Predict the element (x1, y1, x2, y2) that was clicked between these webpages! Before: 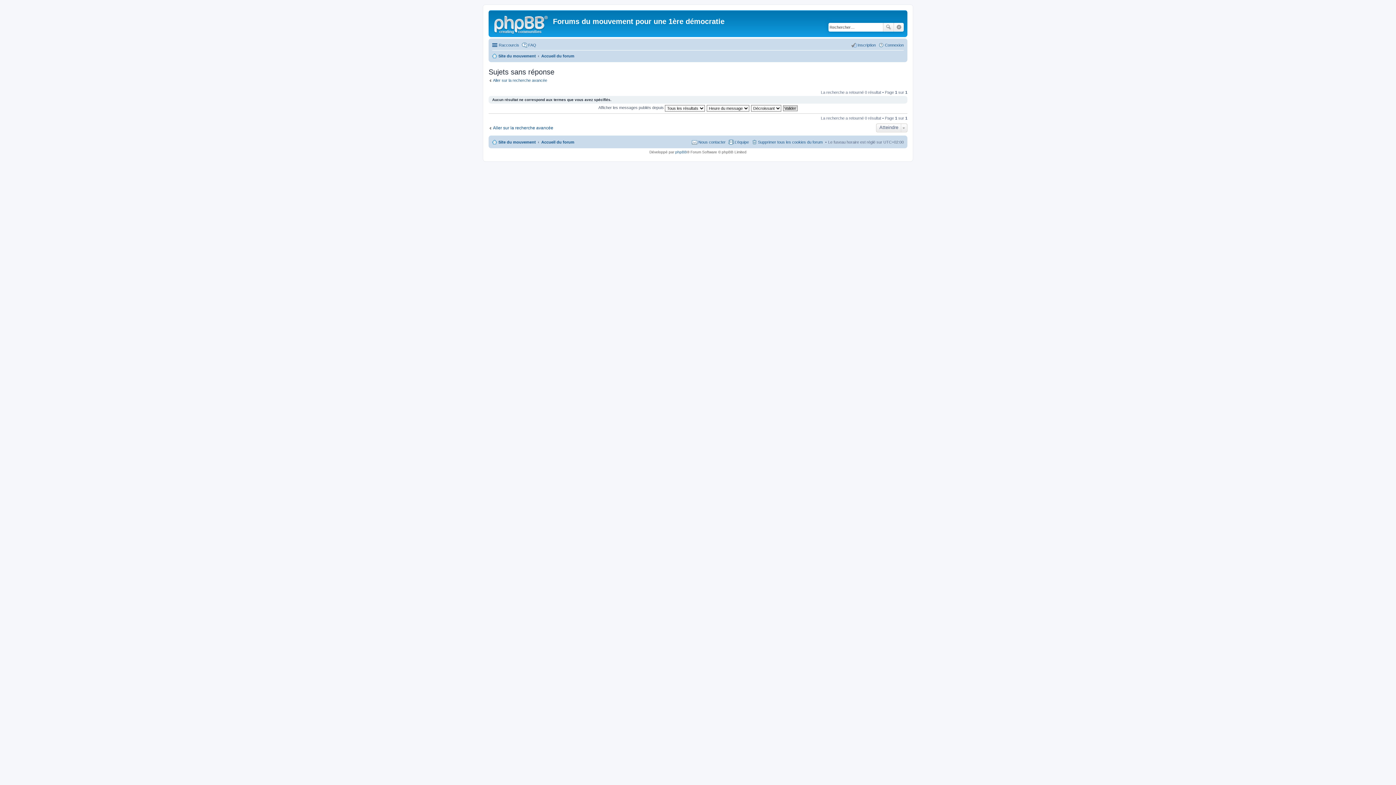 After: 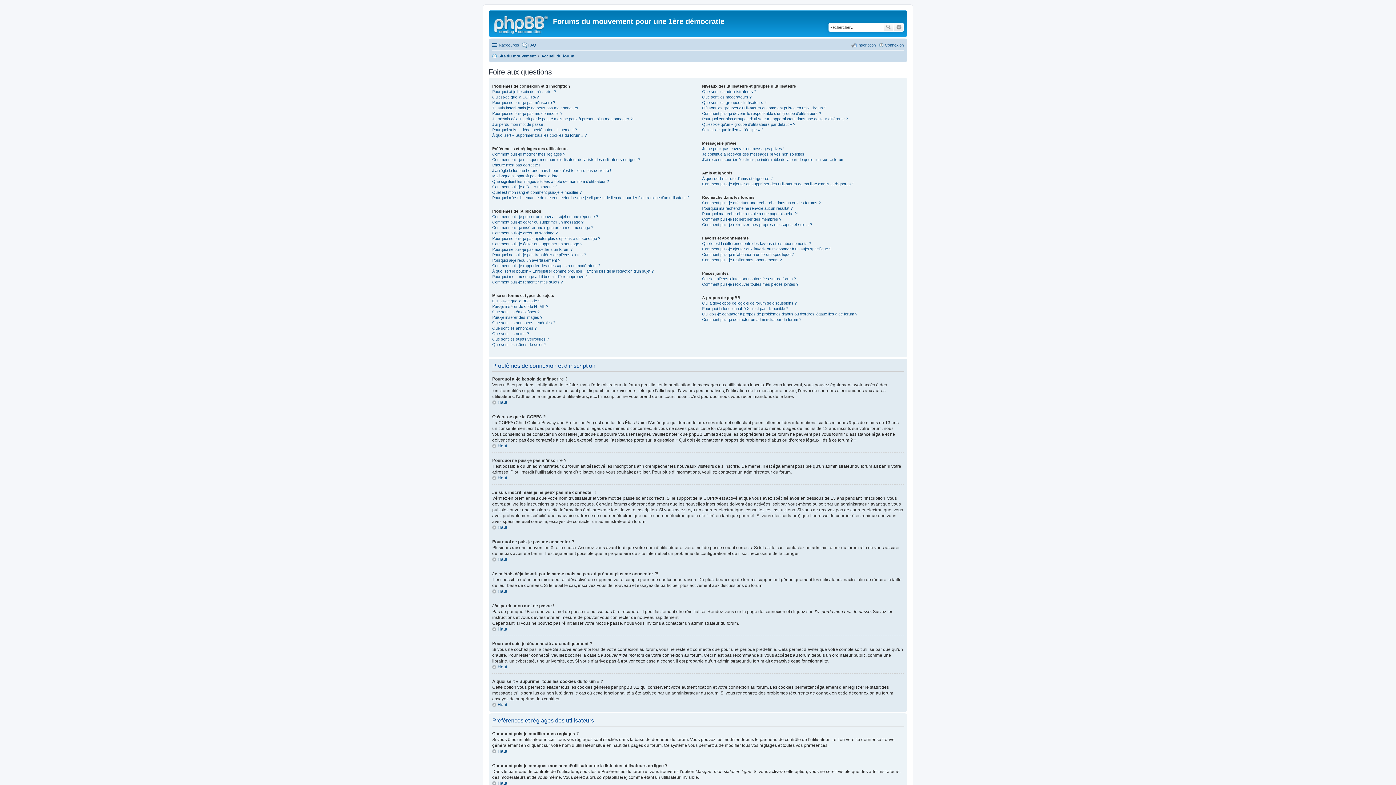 Action: bbox: (521, 40, 536, 49) label: FAQ